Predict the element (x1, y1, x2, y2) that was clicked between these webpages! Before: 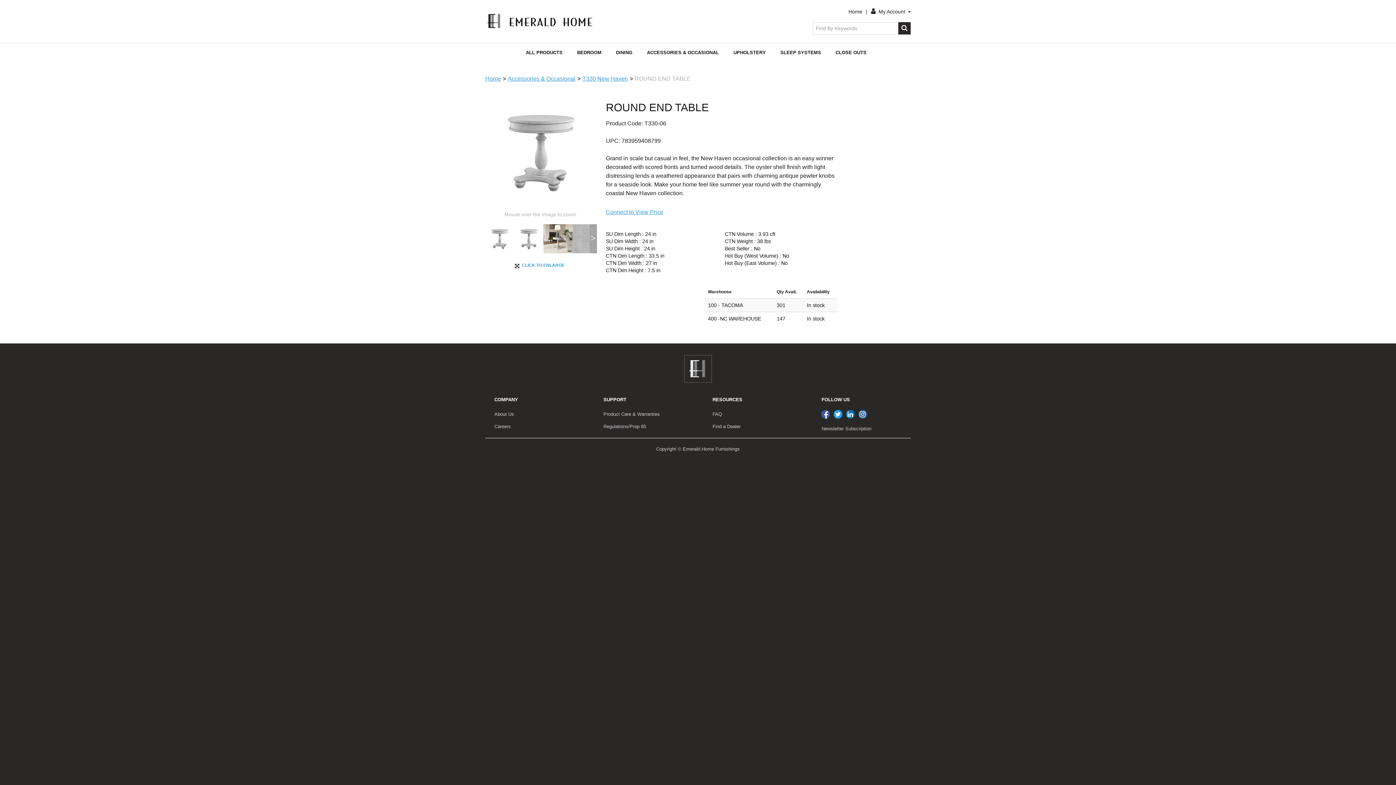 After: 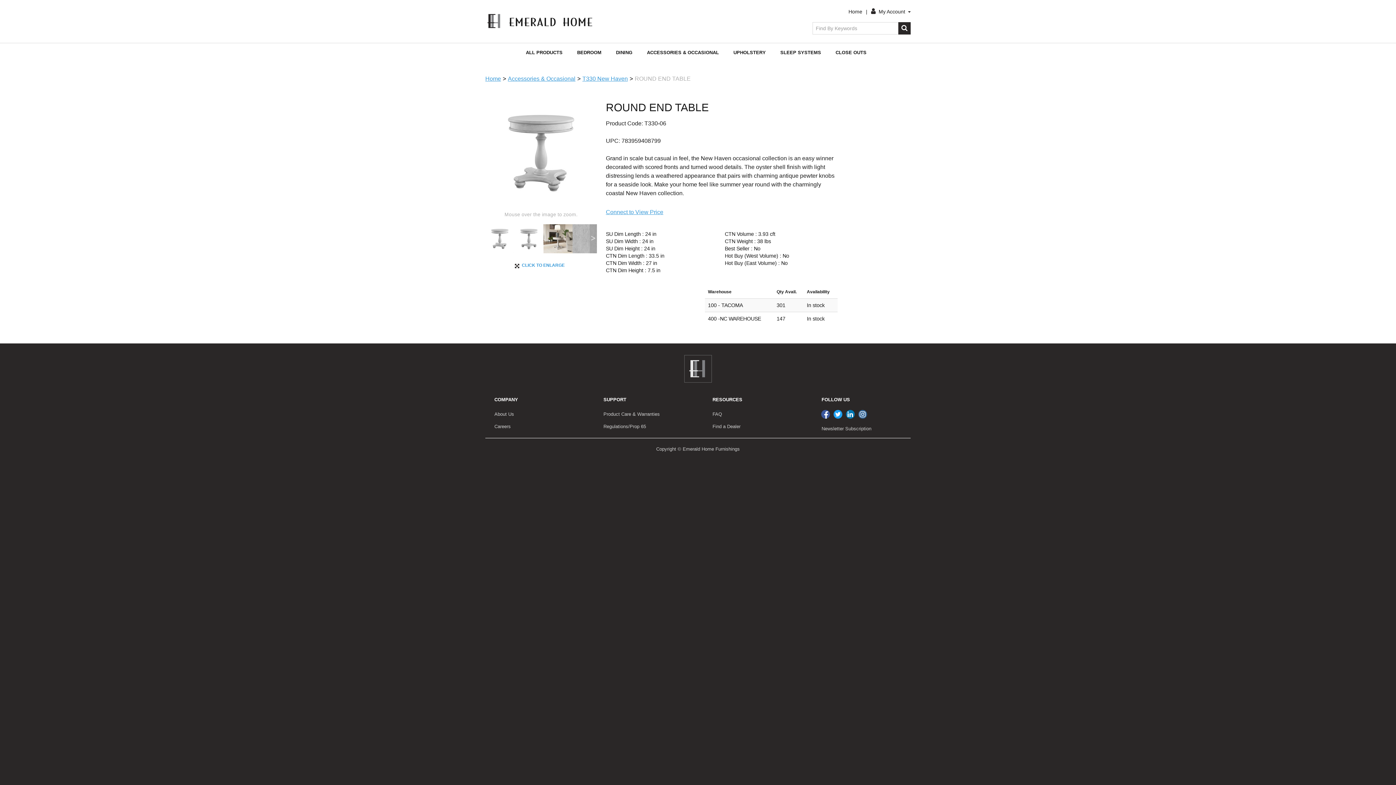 Action: bbox: (846, 411, 858, 416)